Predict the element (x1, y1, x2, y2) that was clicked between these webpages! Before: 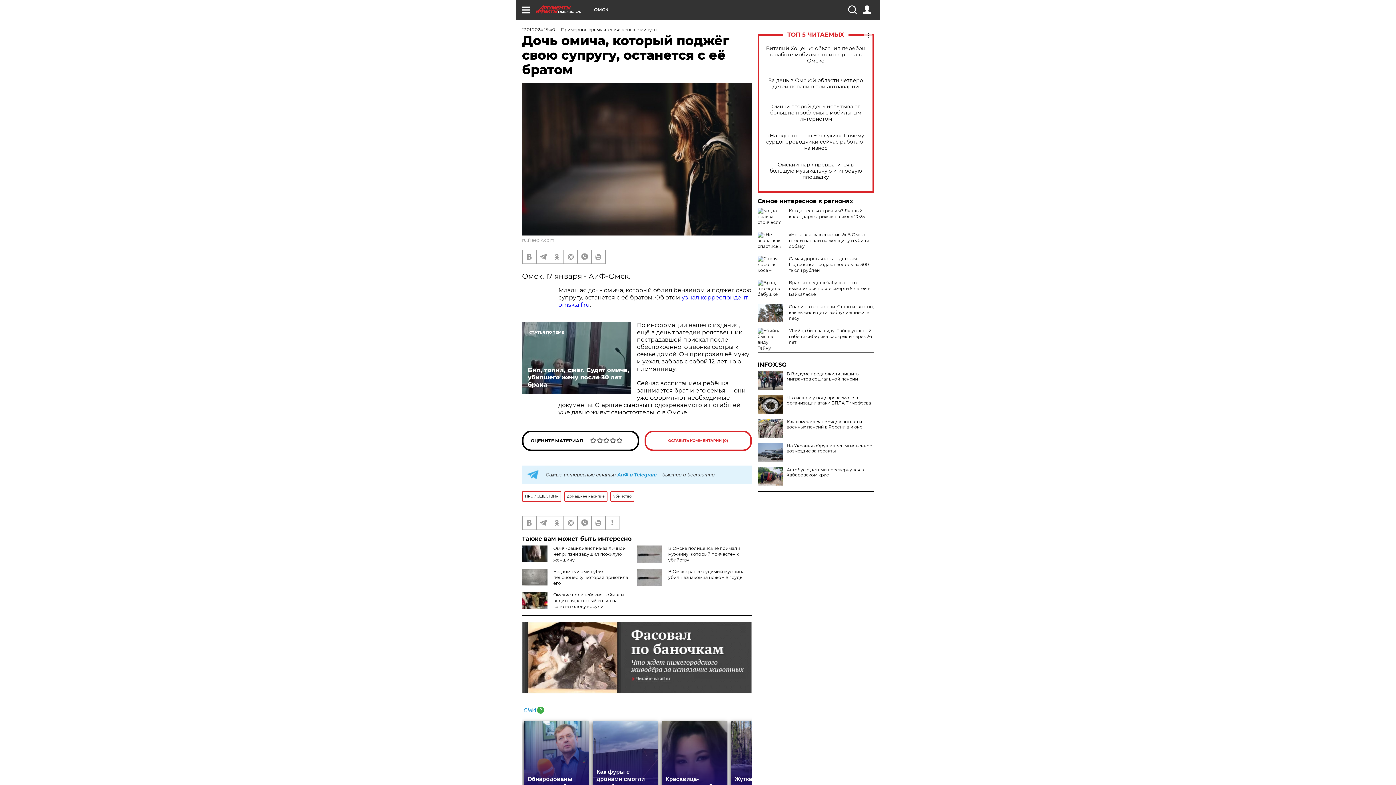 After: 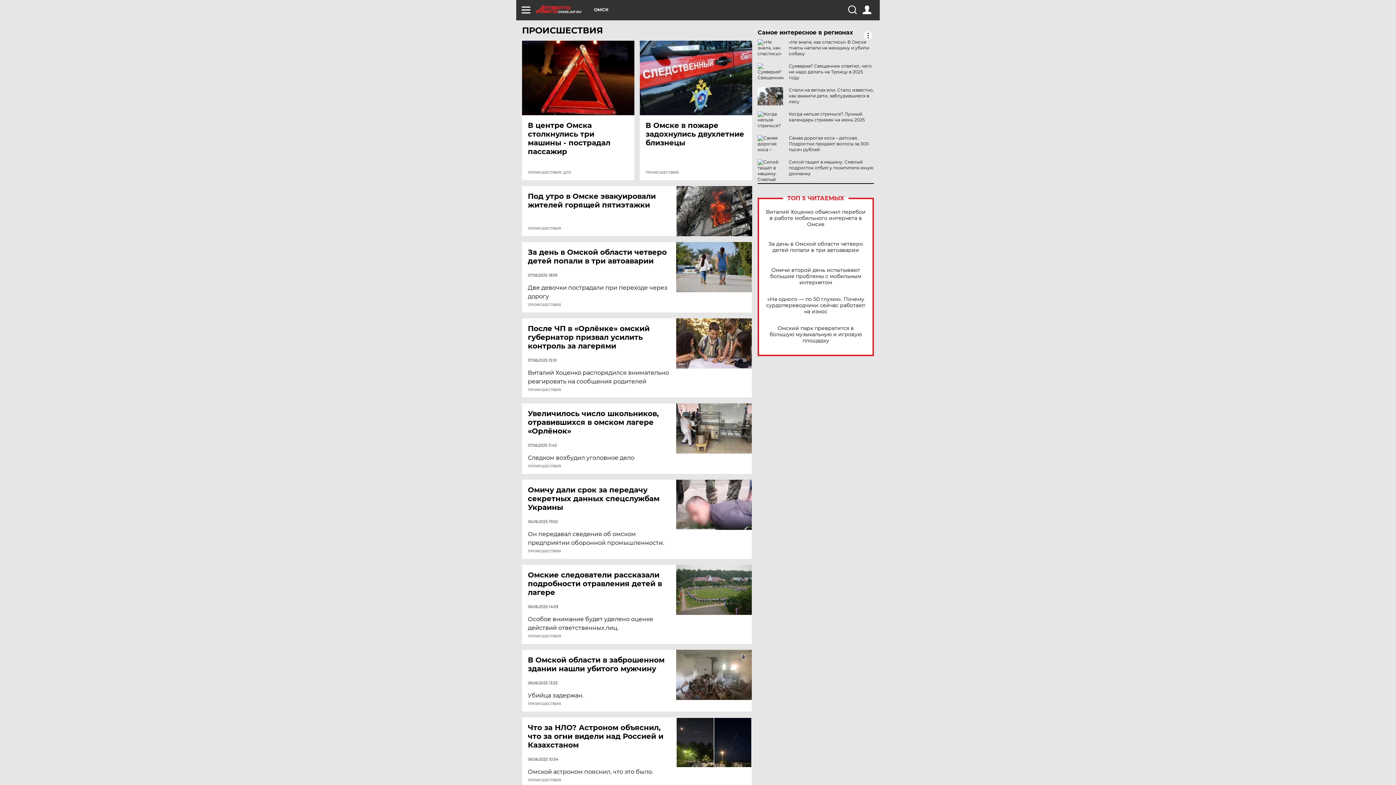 Action: label: ПРОИСШЕСТВИЯ bbox: (522, 491, 561, 502)